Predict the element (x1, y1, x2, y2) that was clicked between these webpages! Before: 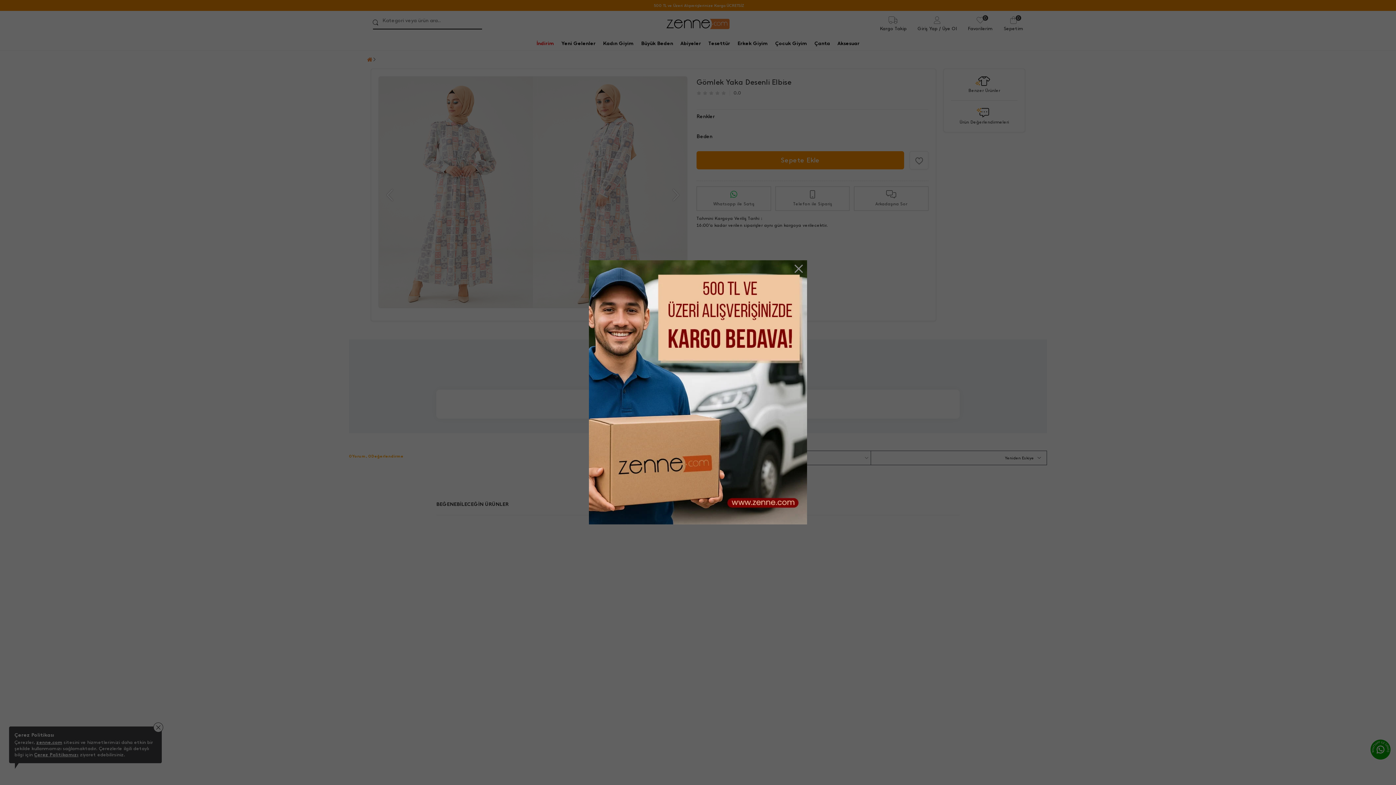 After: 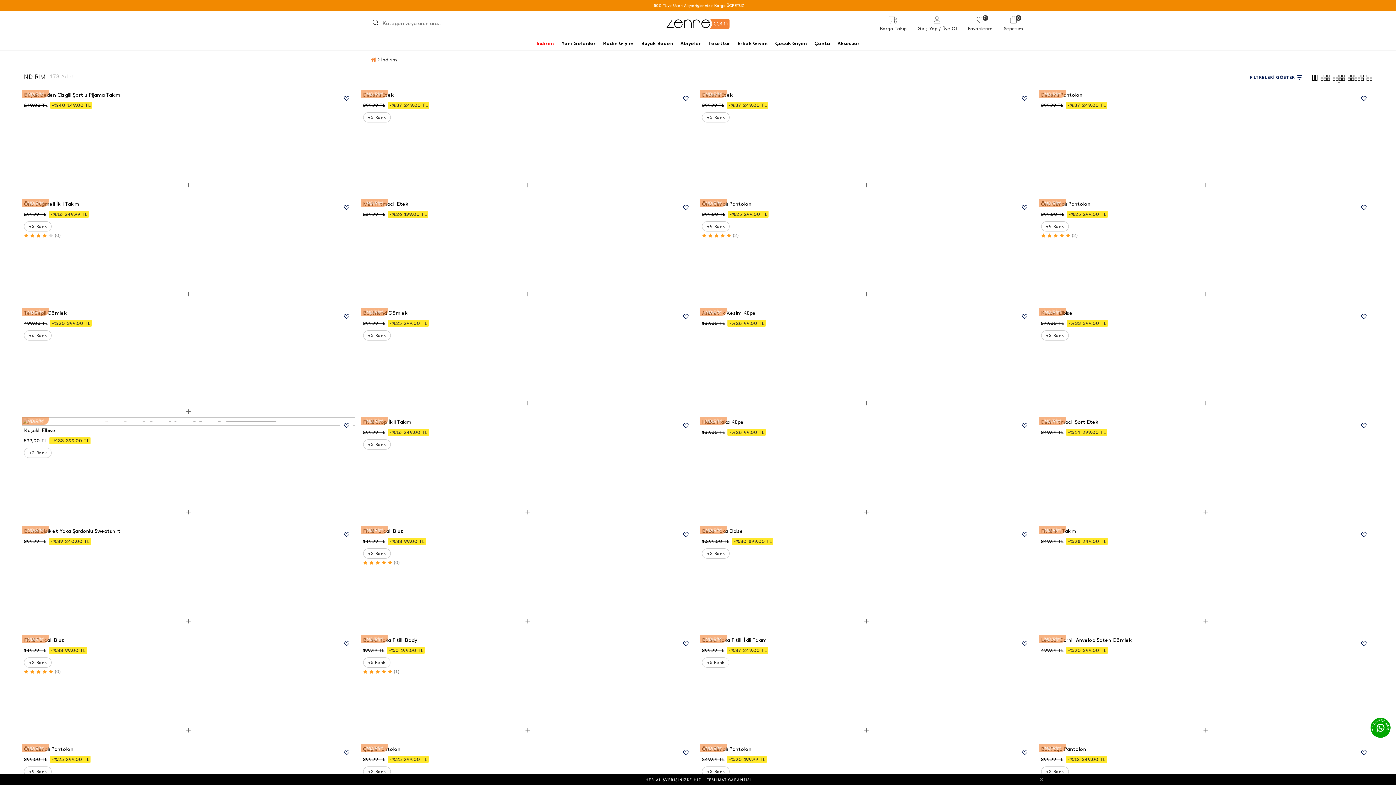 Action: bbox: (589, 260, 807, 524)